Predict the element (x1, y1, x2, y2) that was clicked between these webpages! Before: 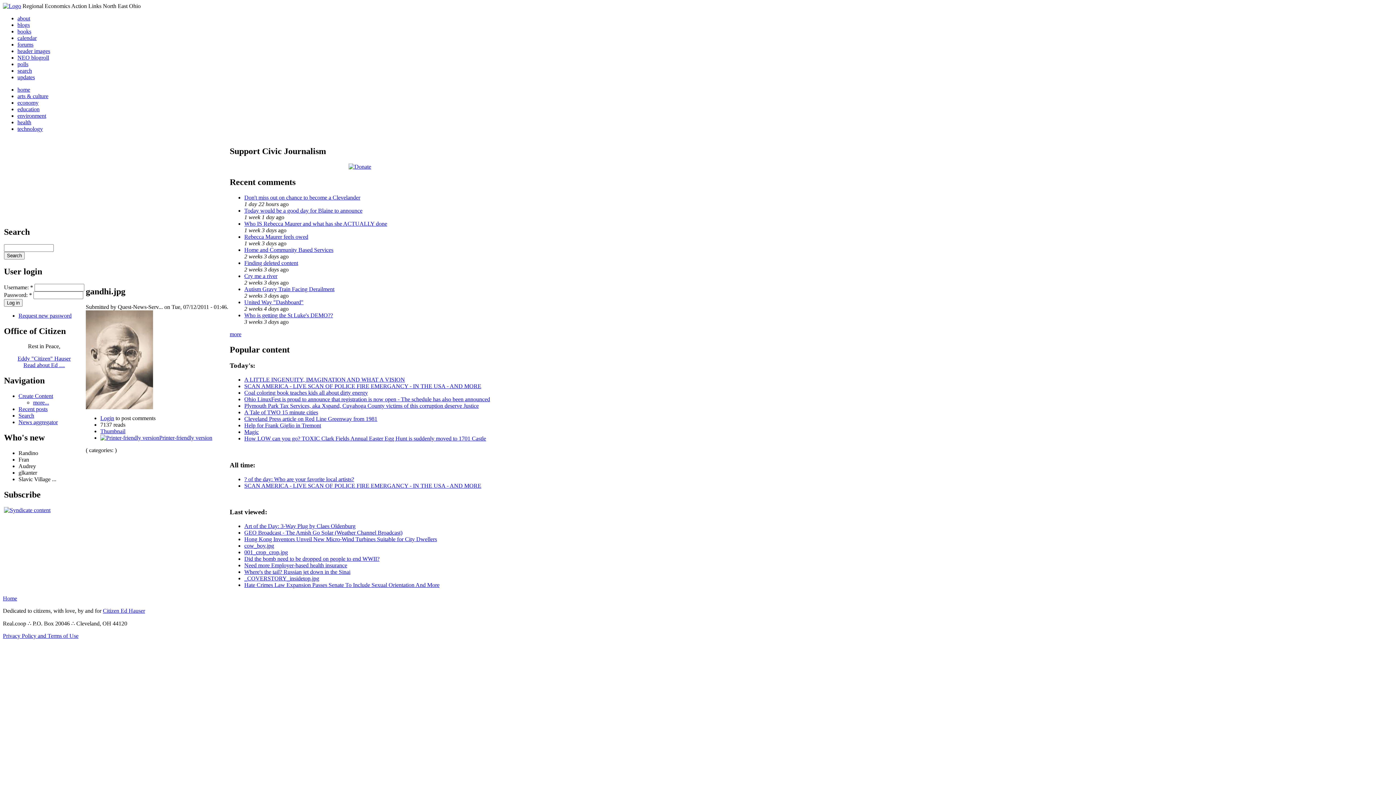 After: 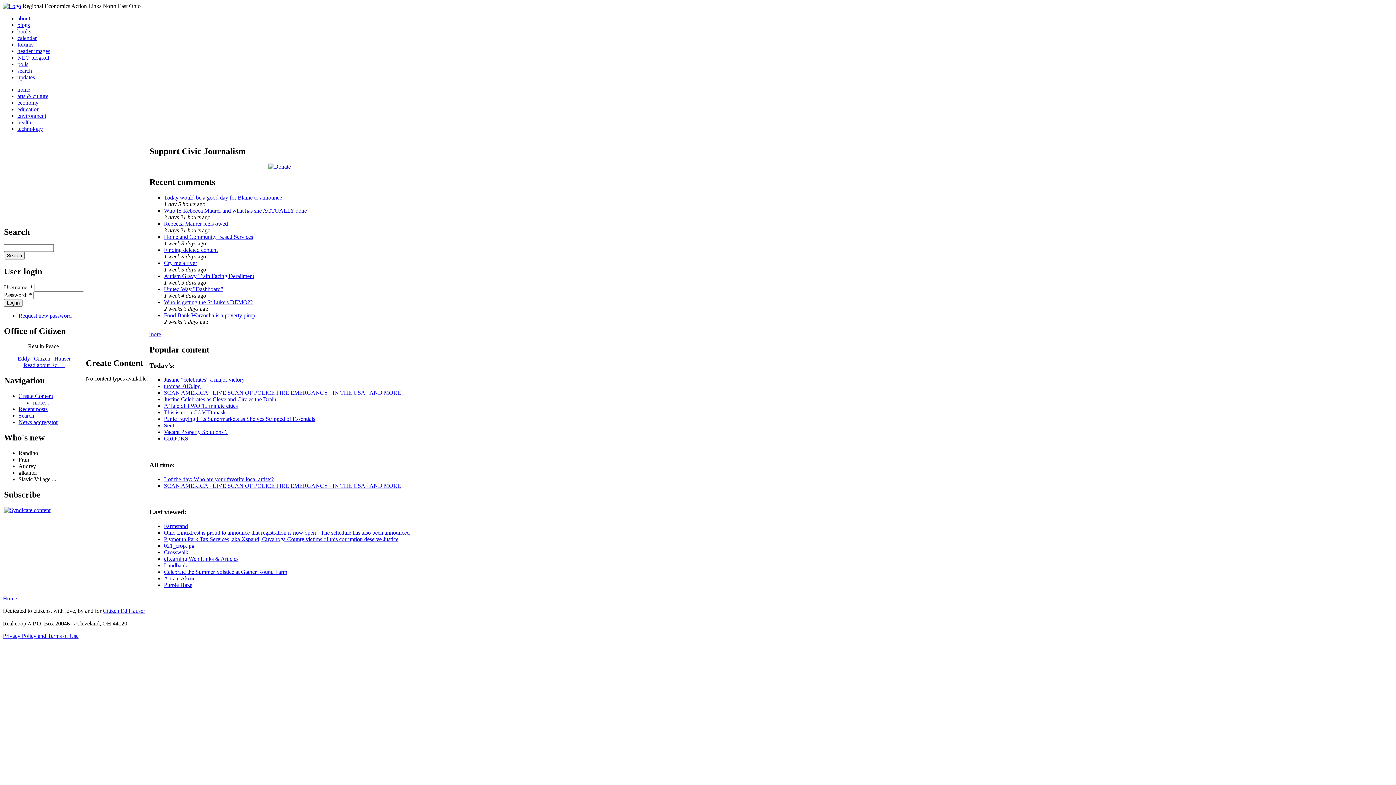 Action: bbox: (18, 393, 53, 399) label: Create Content